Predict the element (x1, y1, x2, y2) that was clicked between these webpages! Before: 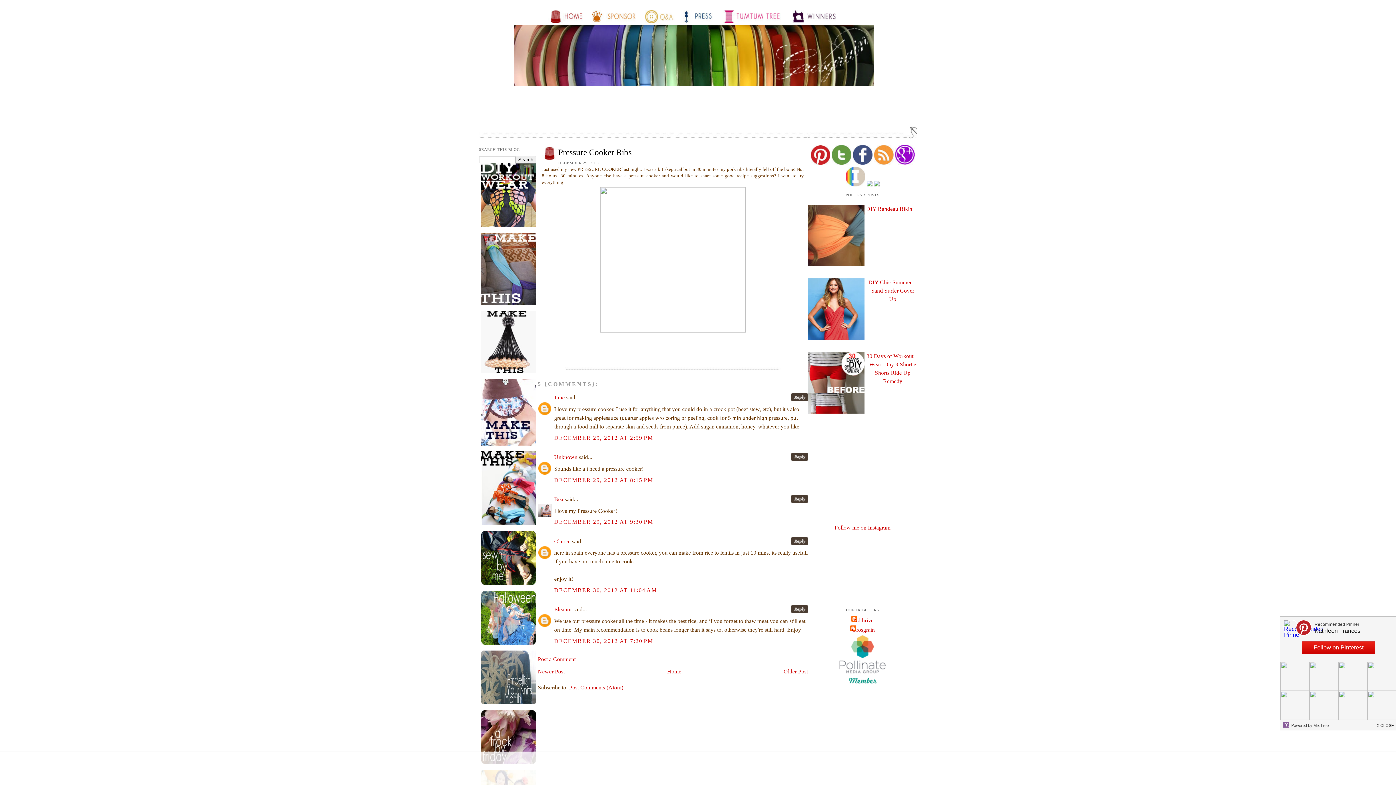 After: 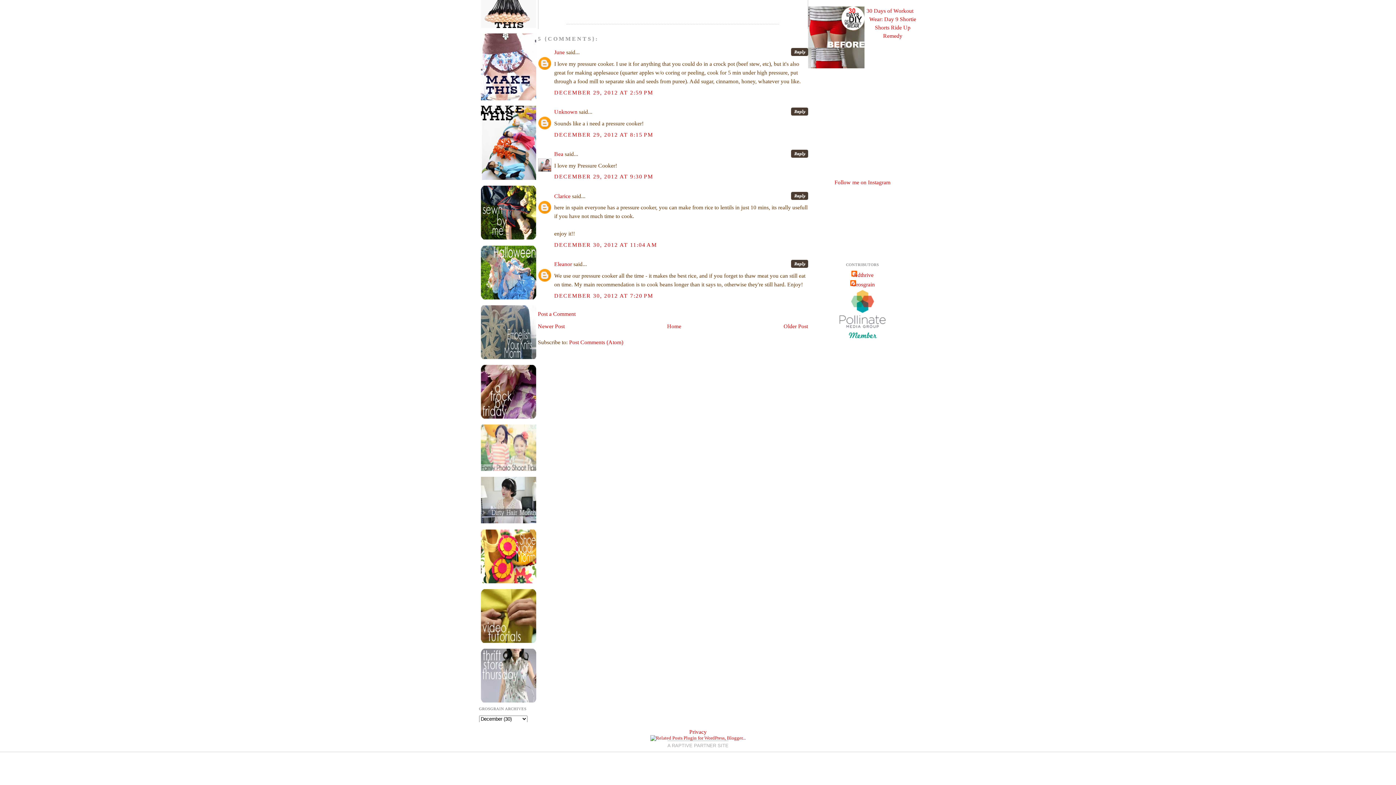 Action: label: DECEMBER 30, 2012 AT 11:04 AM bbox: (554, 587, 657, 593)